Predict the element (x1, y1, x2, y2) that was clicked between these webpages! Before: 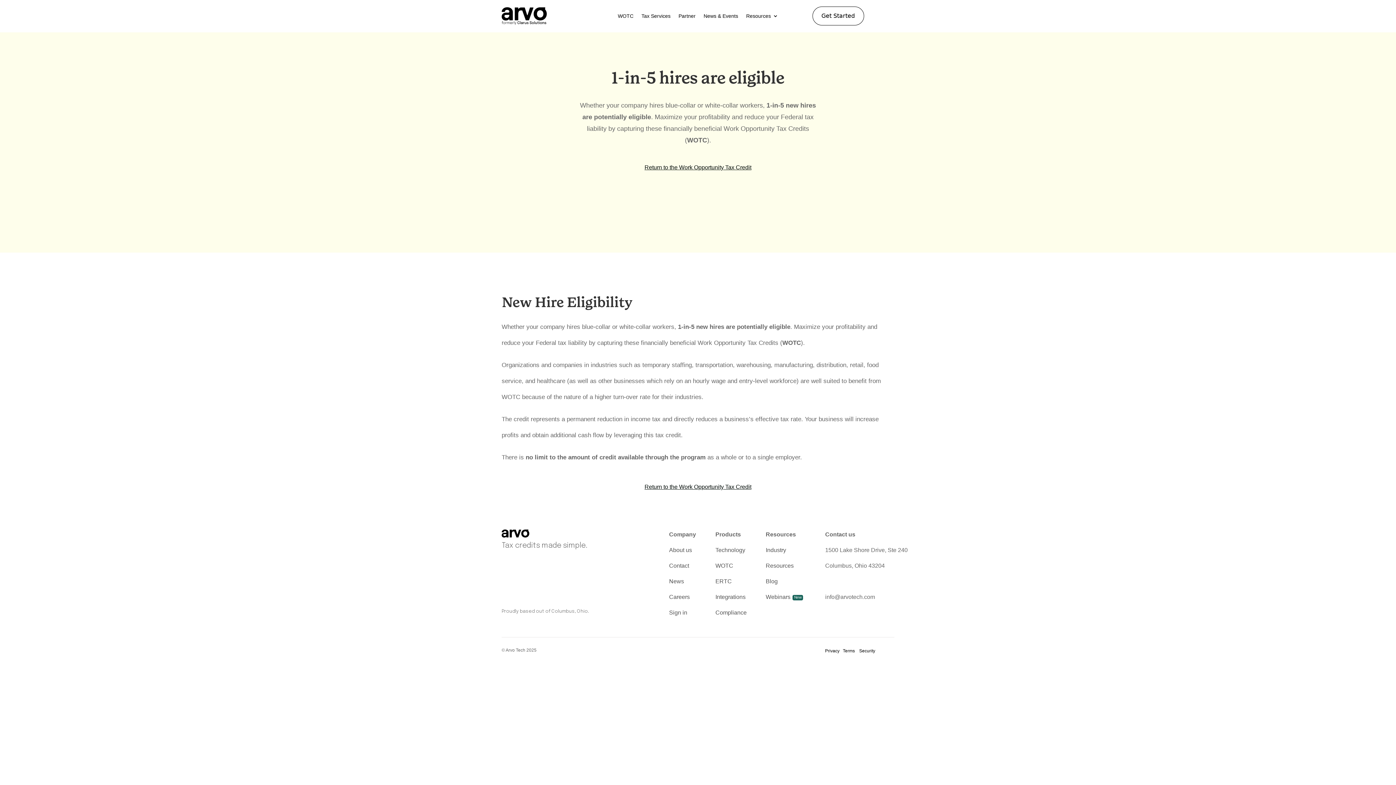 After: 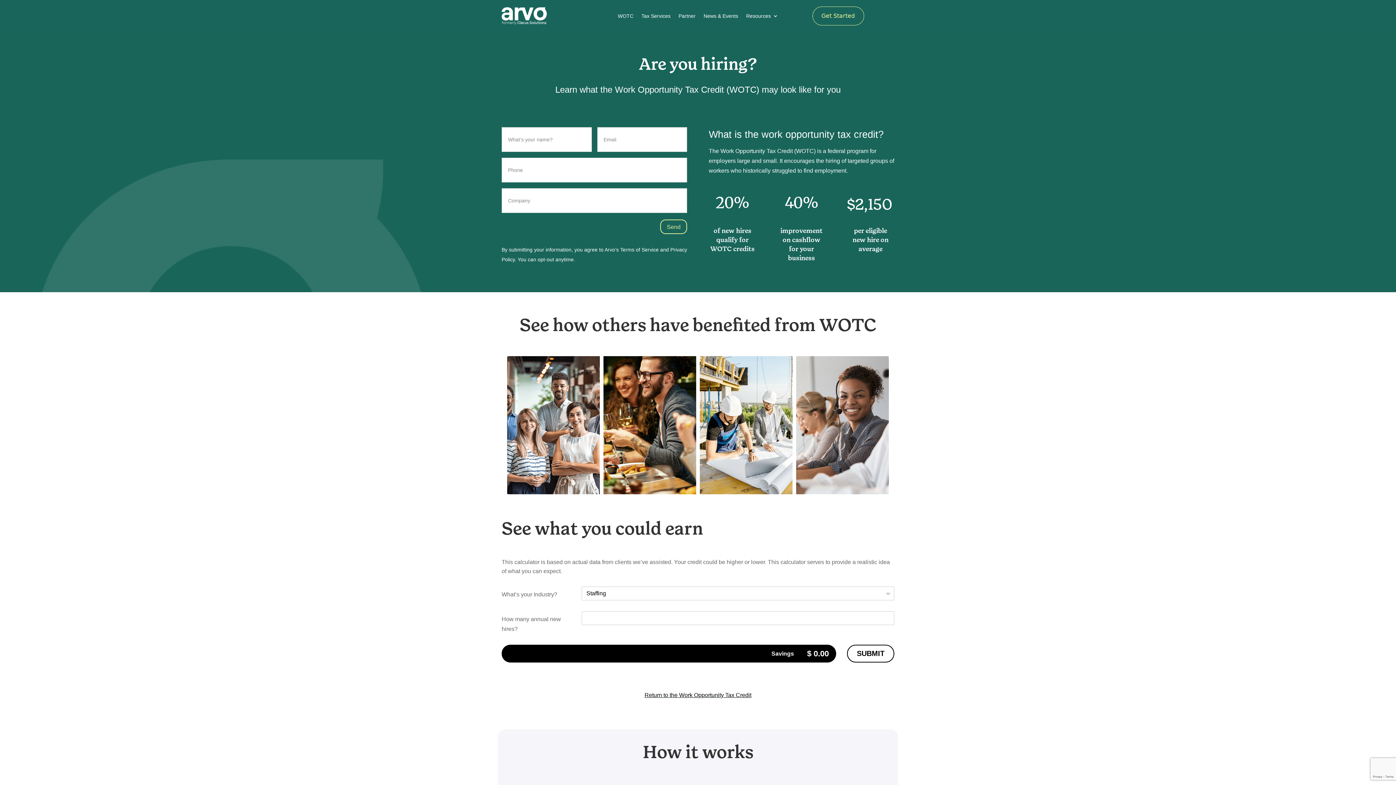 Action: bbox: (715, 562, 733, 569) label: WOTC